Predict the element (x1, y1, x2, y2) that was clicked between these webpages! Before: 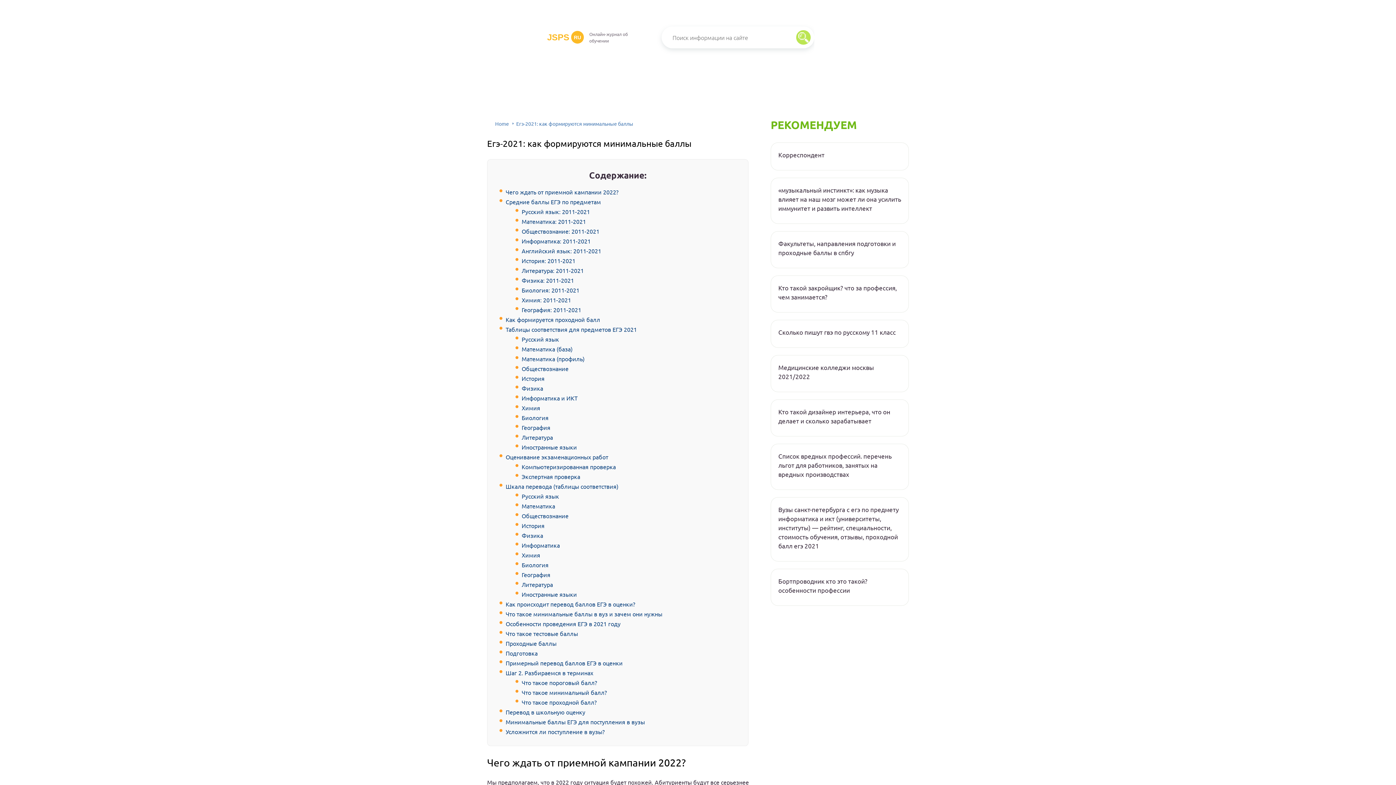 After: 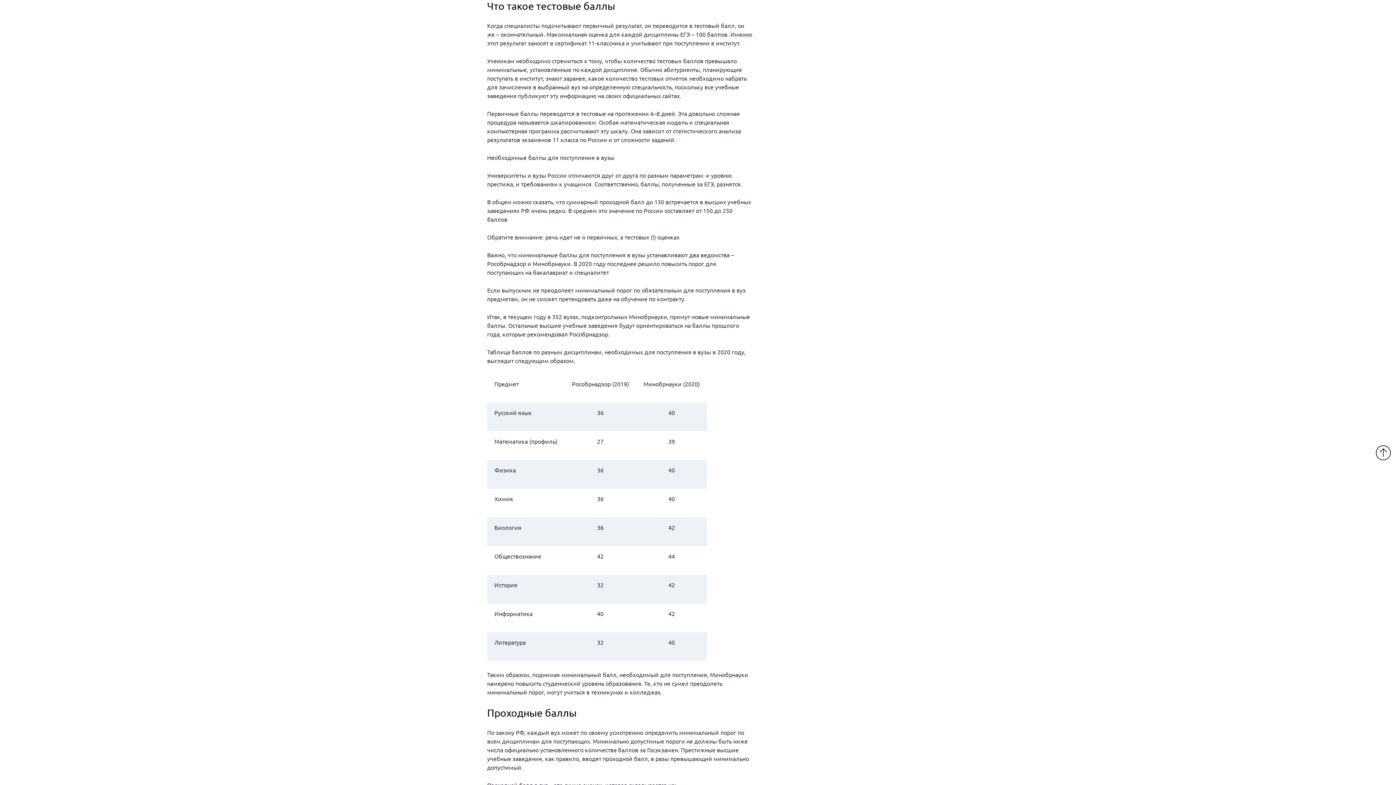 Action: bbox: (505, 630, 578, 637) label: Что такое тестовые баллы